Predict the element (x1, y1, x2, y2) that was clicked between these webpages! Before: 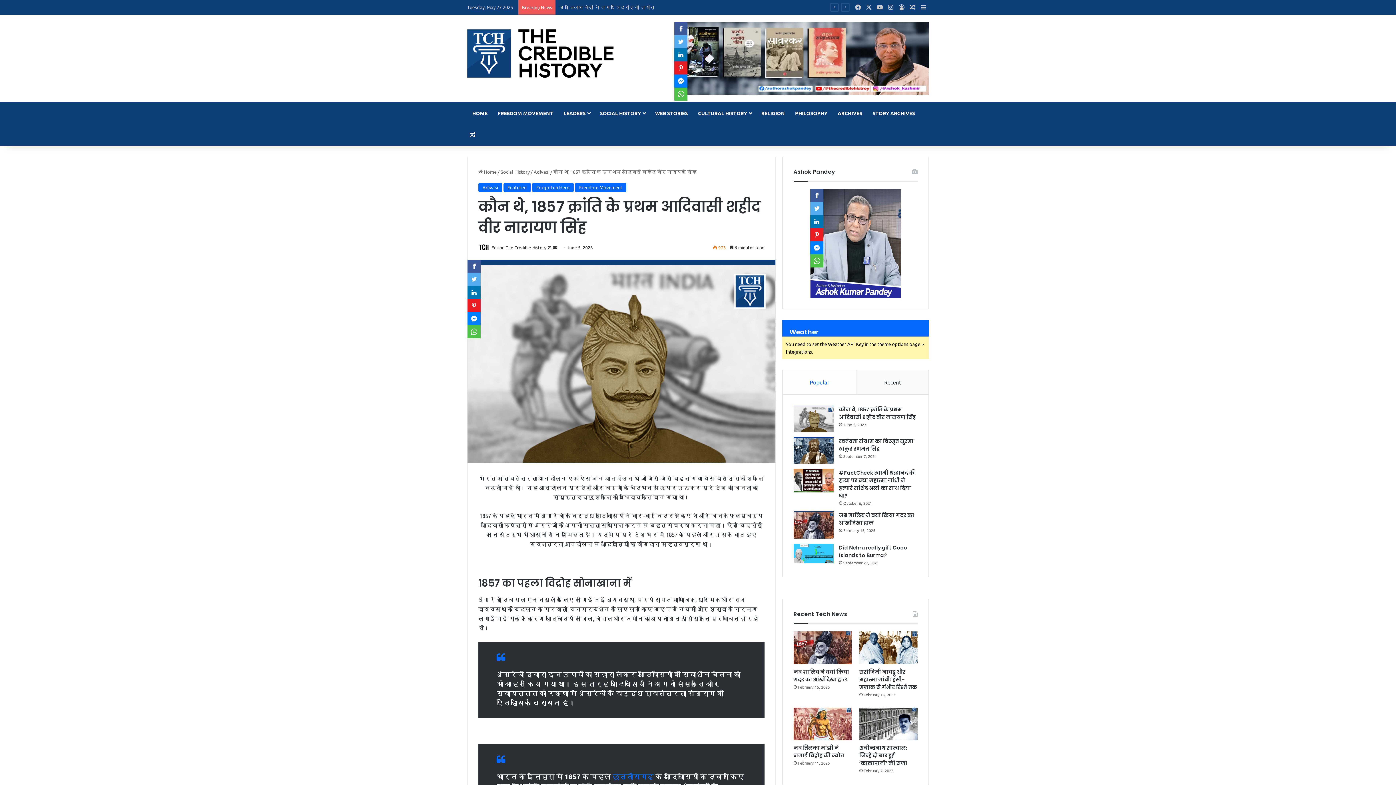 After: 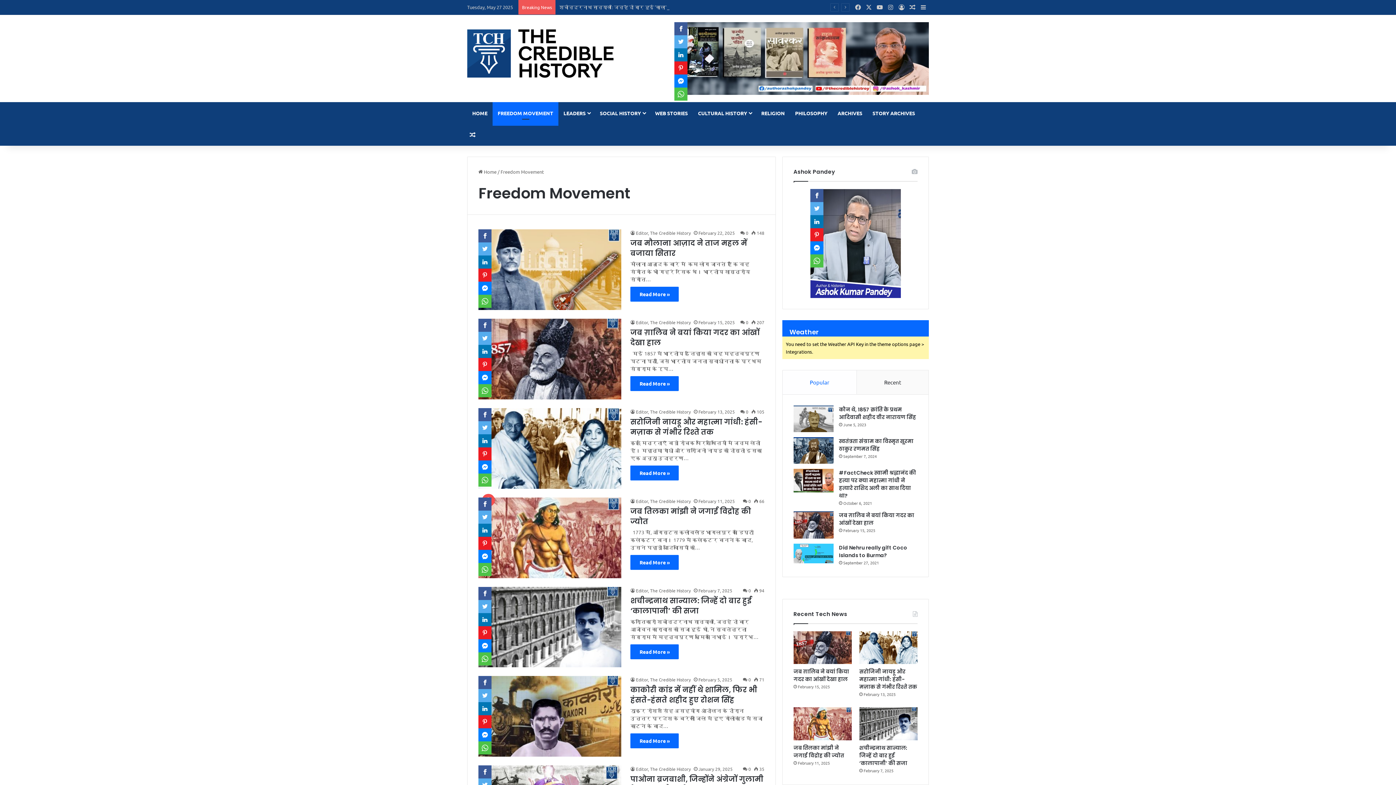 Action: label: Freedom Movement bbox: (575, 182, 626, 192)